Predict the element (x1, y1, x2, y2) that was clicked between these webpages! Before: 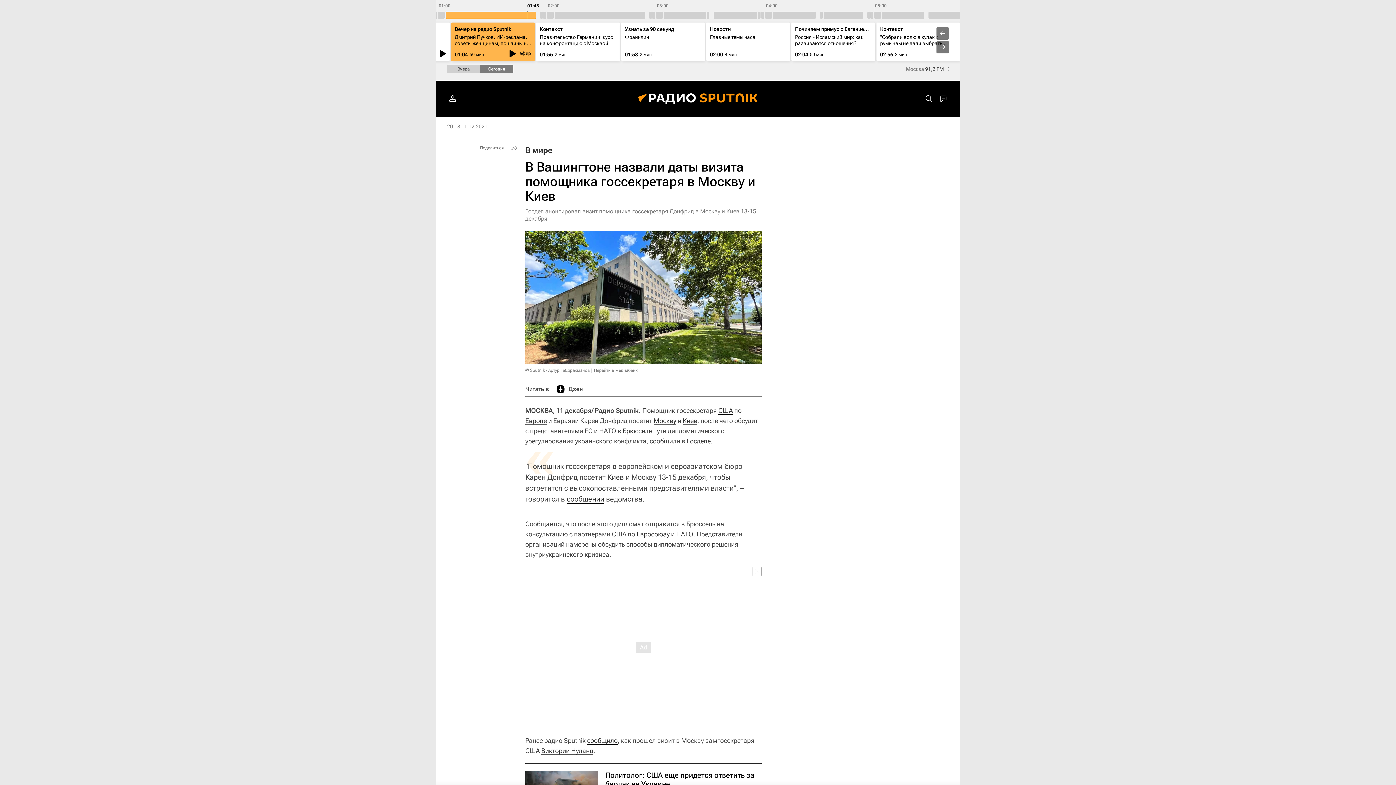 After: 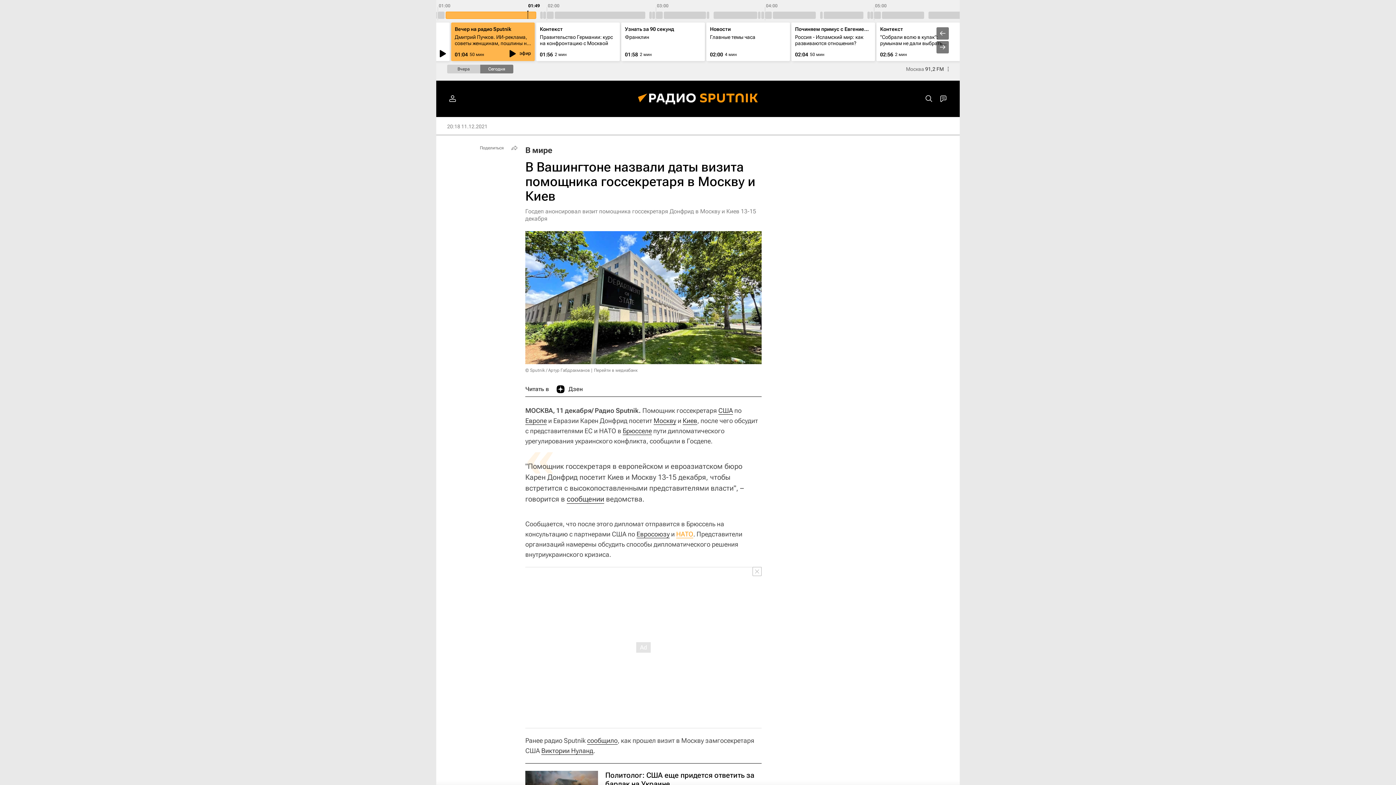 Action: bbox: (676, 530, 693, 538) label: НАТО